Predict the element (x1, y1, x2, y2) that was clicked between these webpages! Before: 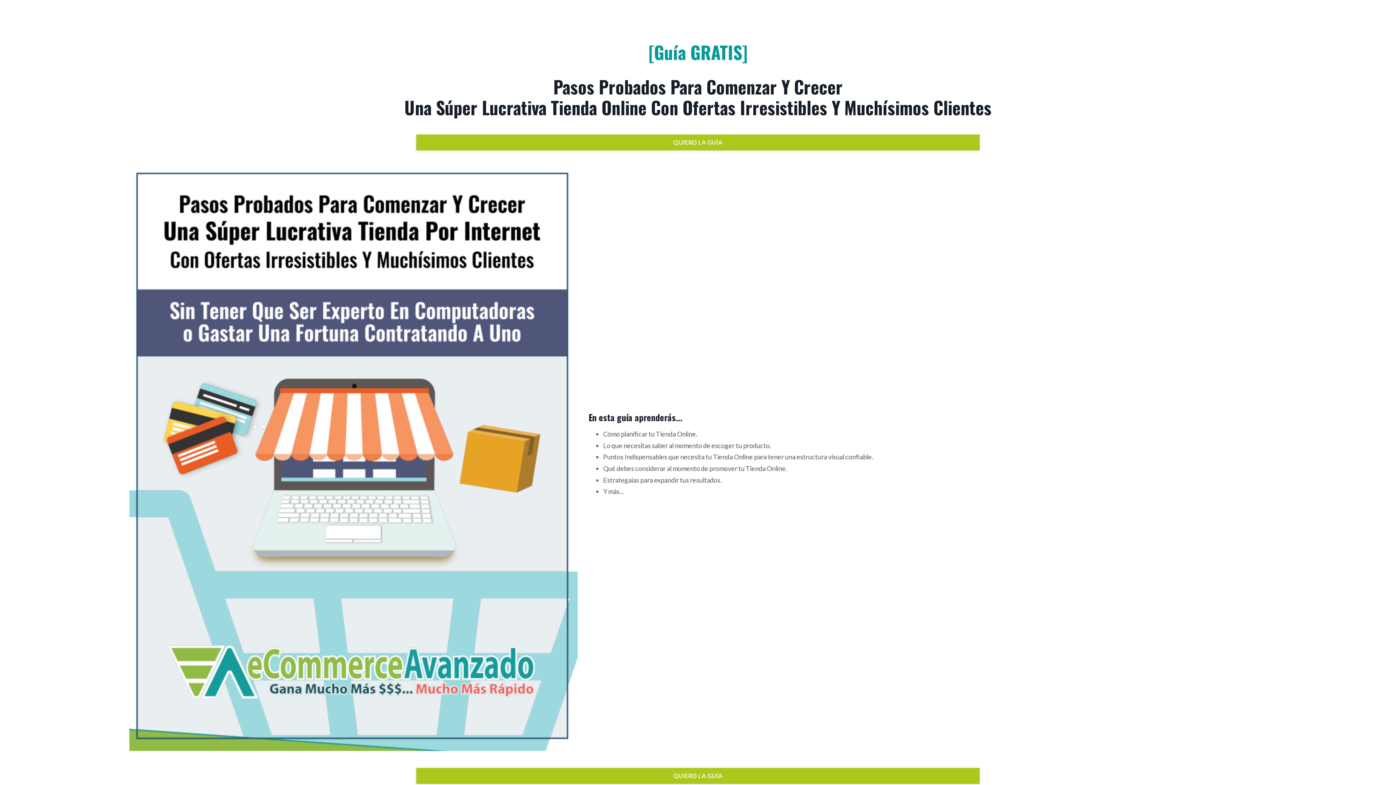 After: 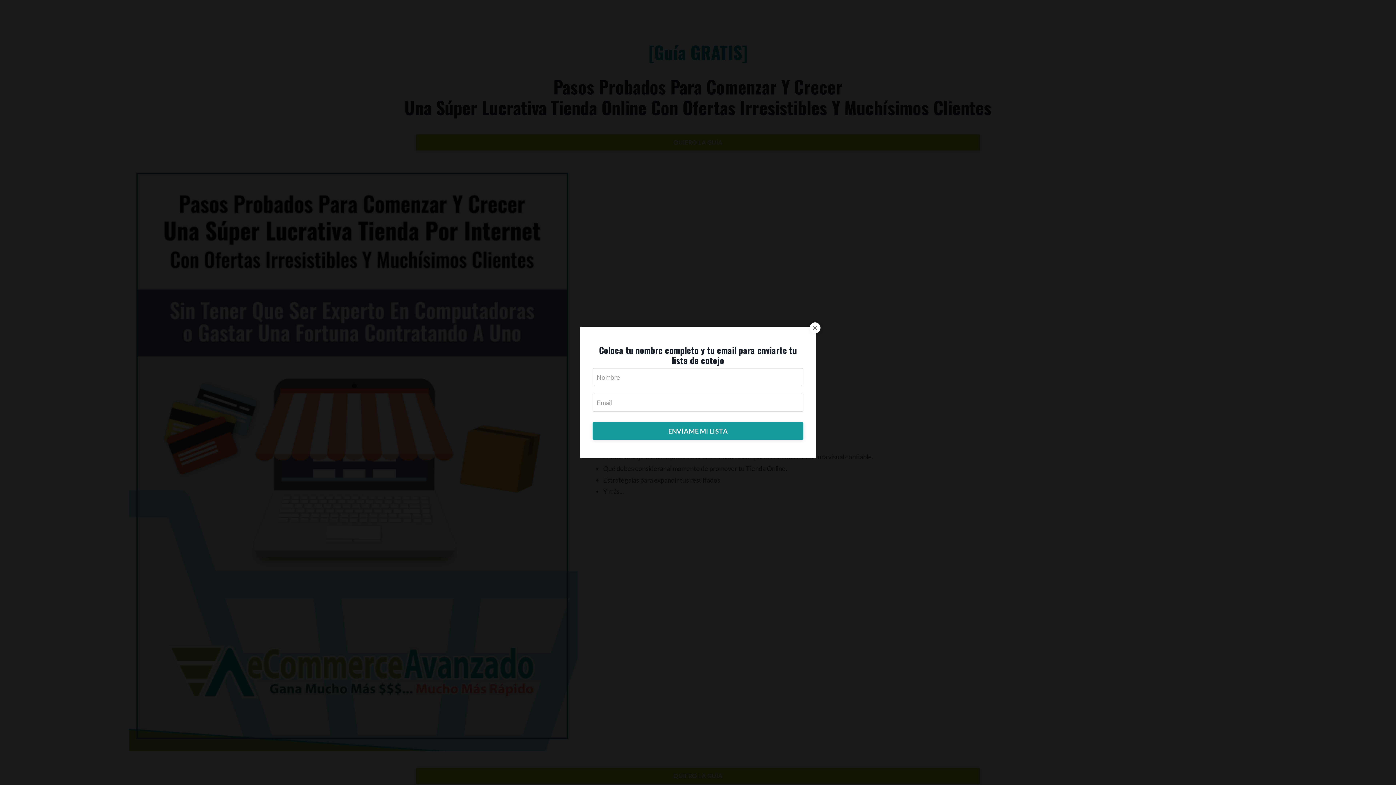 Action: bbox: (416, 134, 979, 150) label: QUIERO LA GUÍA